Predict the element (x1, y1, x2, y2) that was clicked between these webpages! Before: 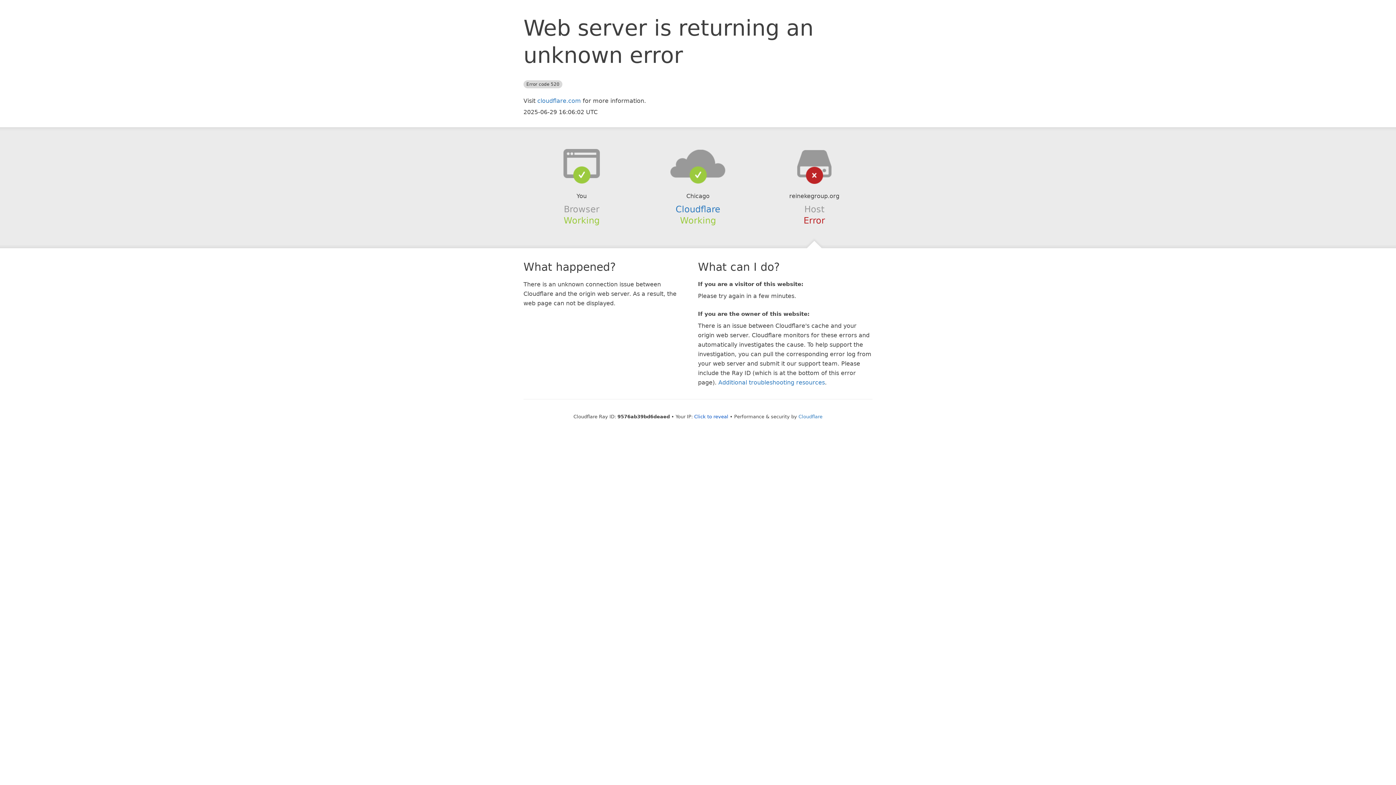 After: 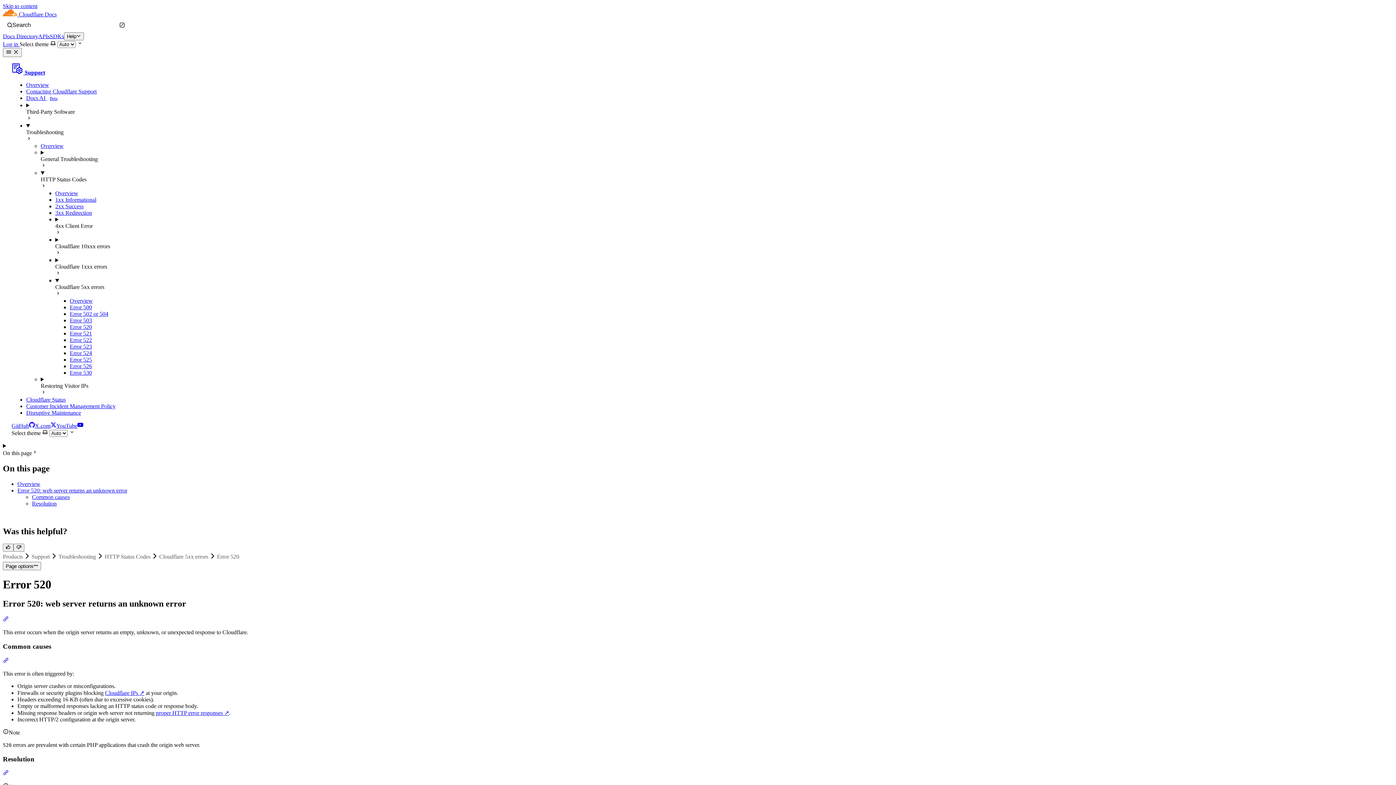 Action: bbox: (718, 379, 825, 386) label: Additional troubleshooting resources